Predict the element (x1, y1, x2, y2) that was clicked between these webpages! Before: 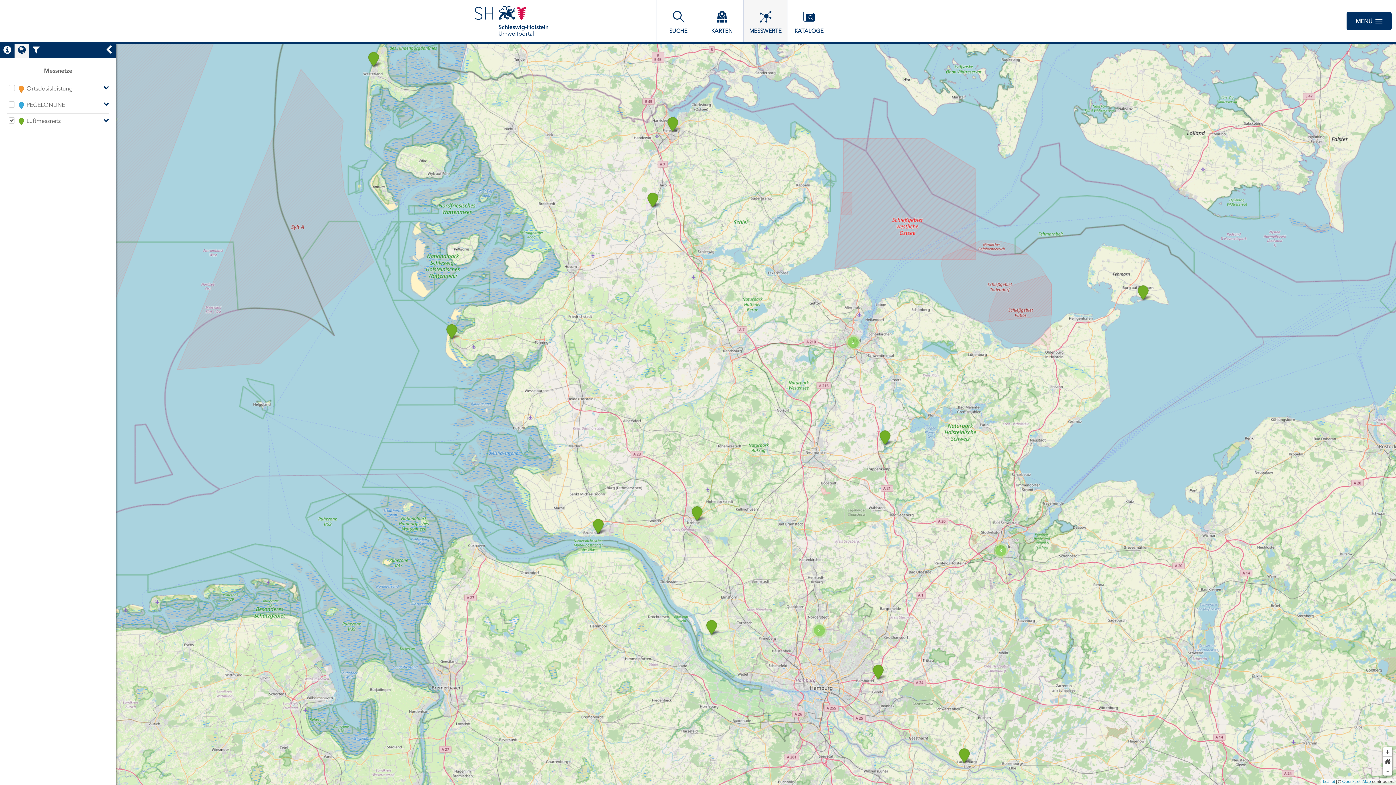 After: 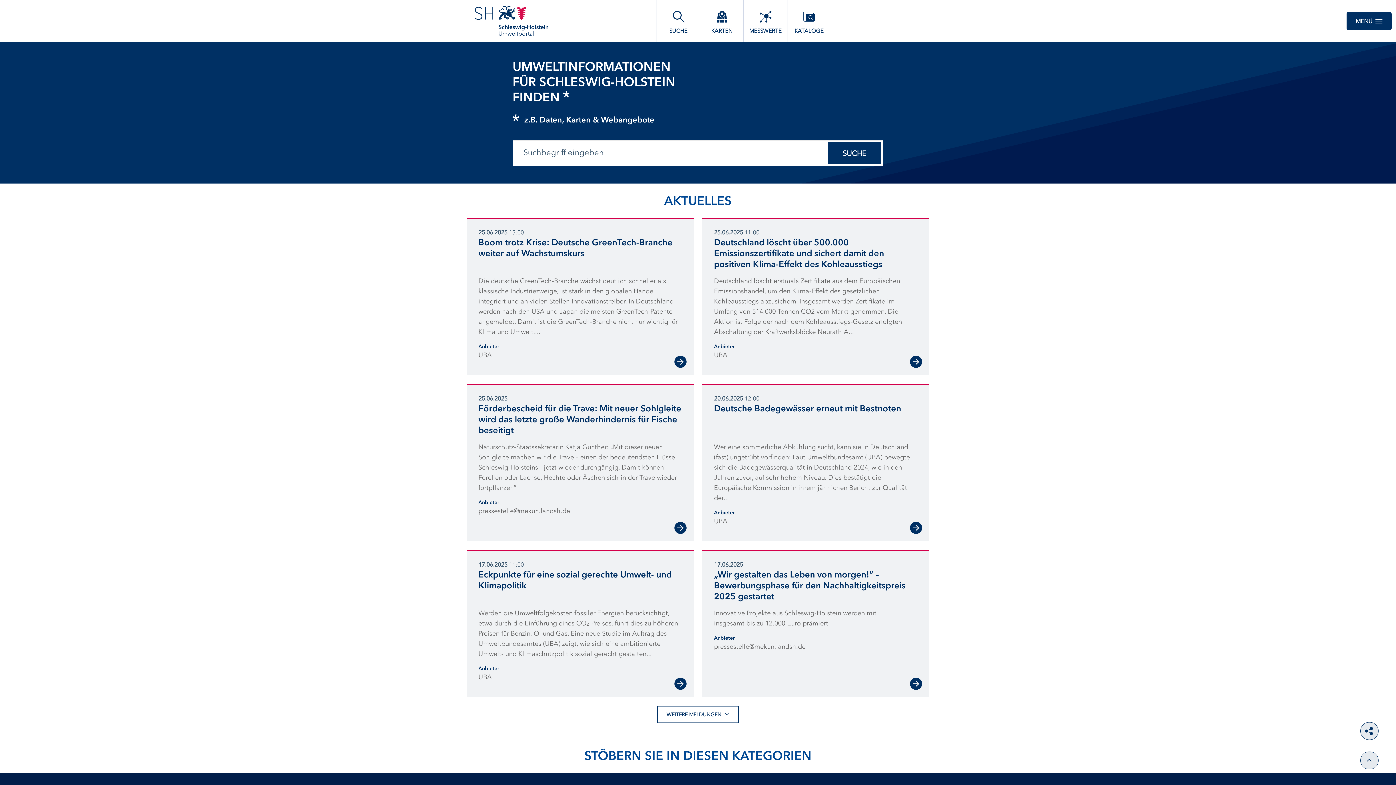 Action: bbox: (466, -1, 638, 28) label: Schleswig-Holstein

Umweltportal